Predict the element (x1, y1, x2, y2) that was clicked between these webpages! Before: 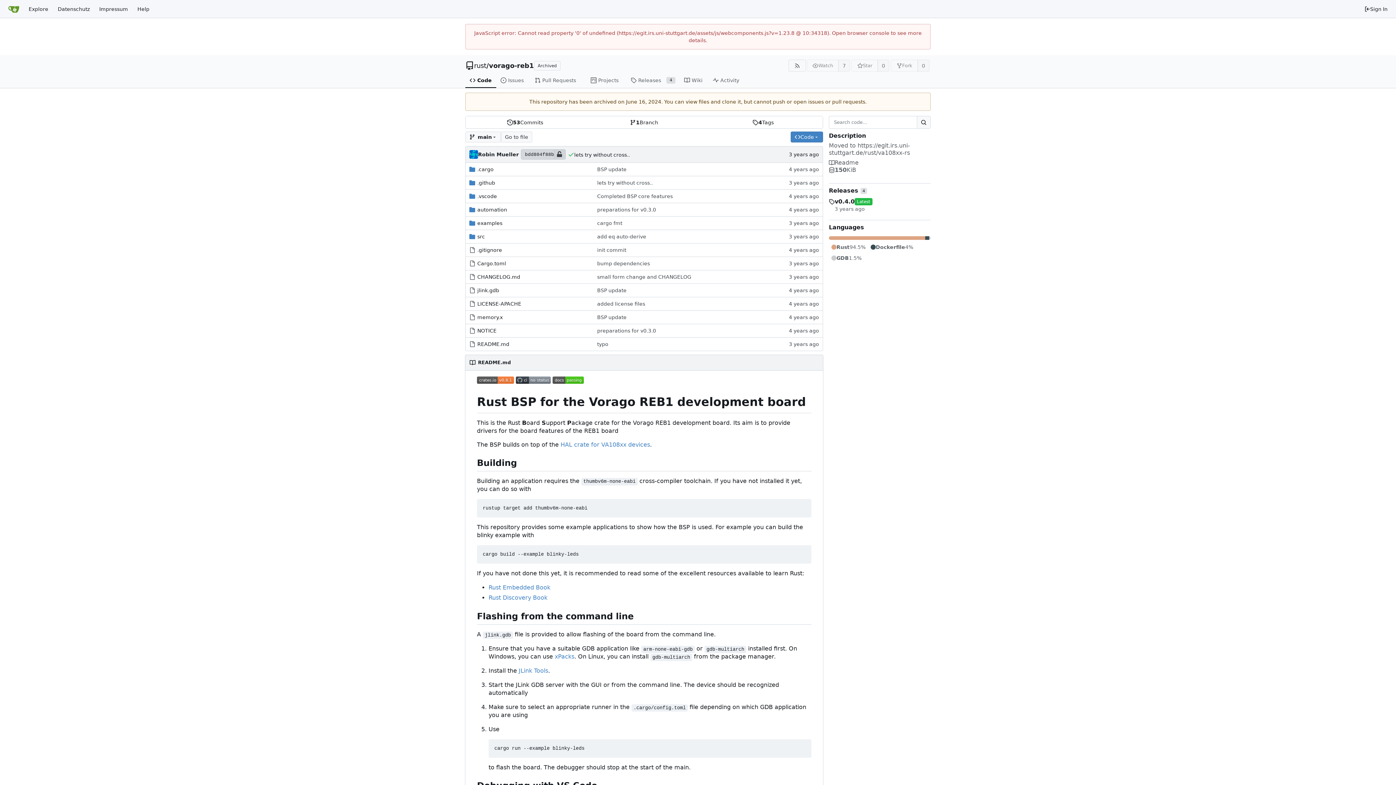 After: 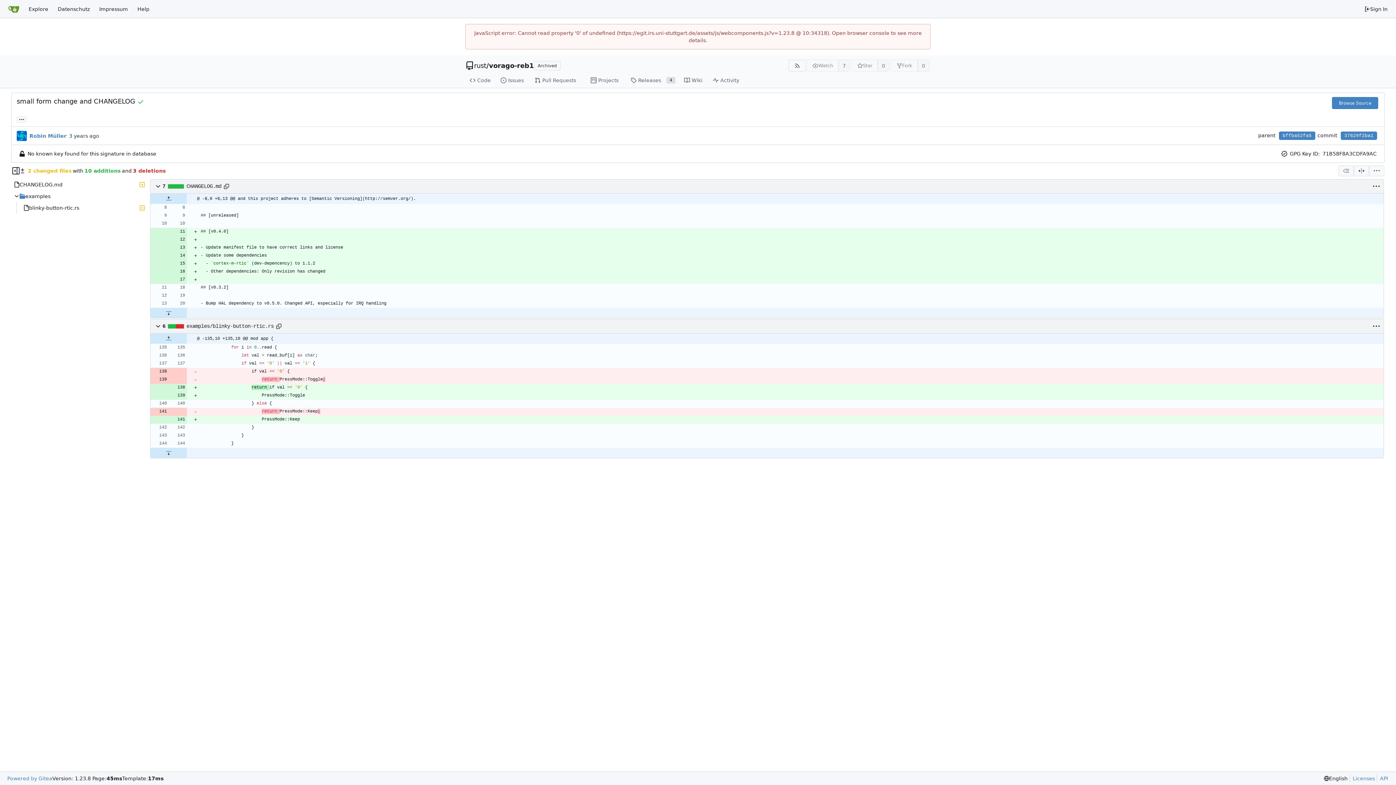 Action: label: small form change and CHANGELOG bbox: (597, 274, 691, 280)